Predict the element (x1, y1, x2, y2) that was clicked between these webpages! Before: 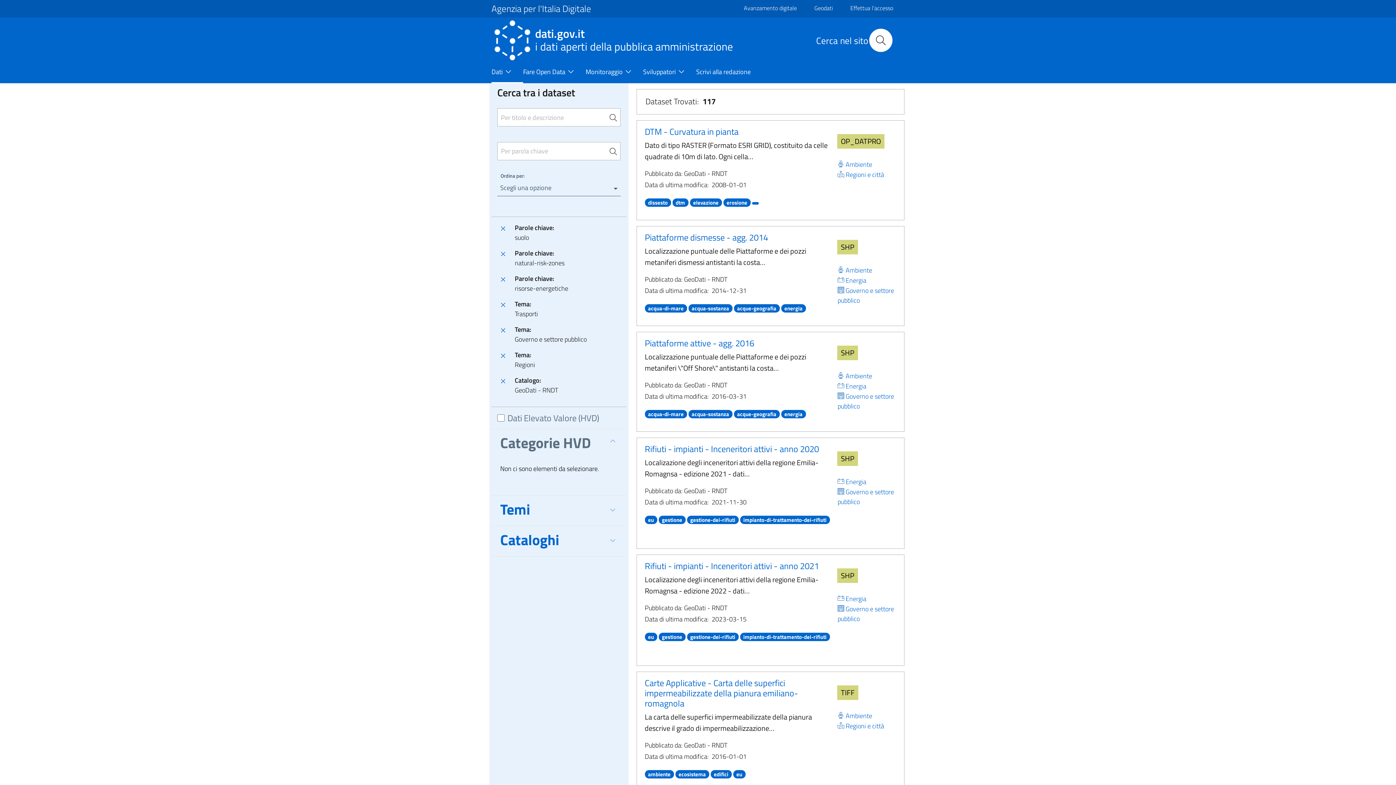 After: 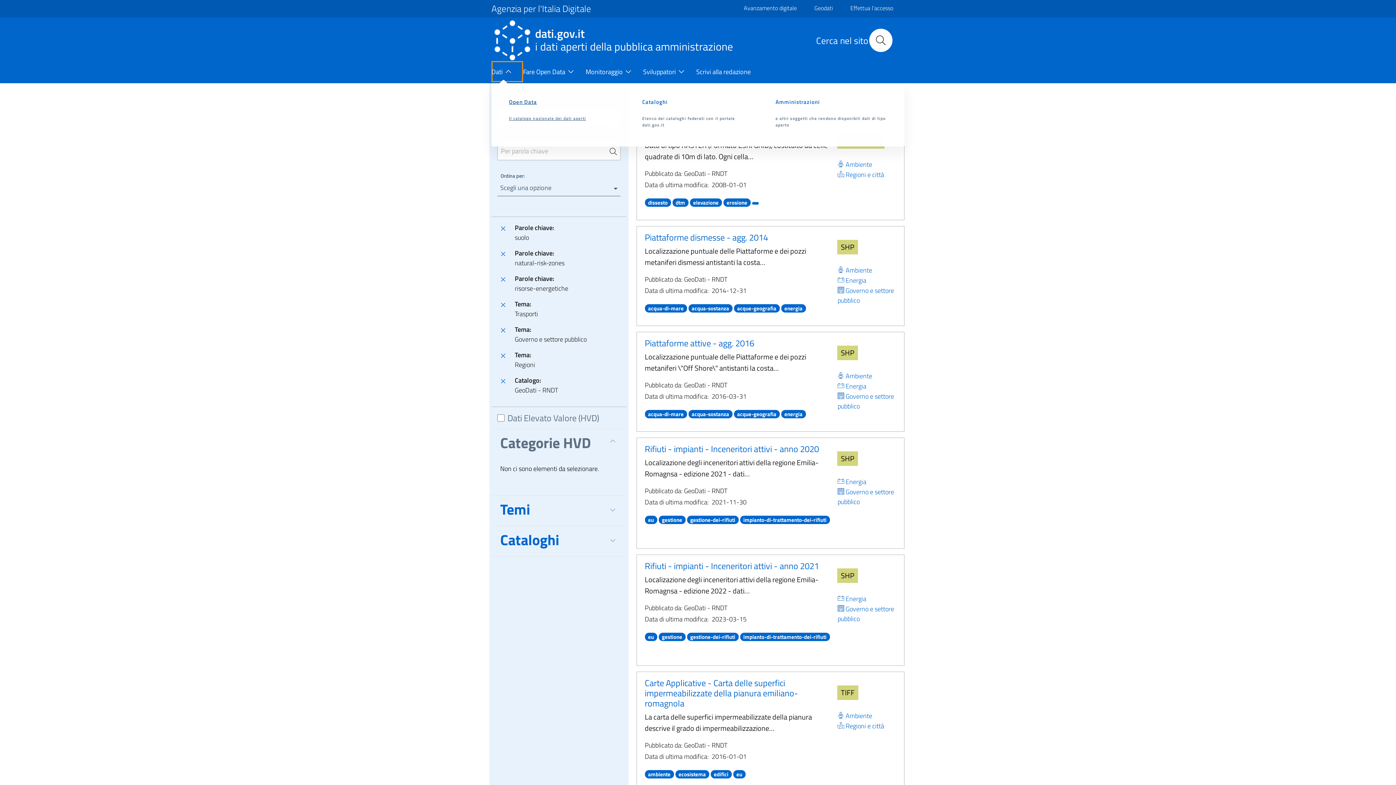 Action: bbox: (491, 61, 523, 83) label: Dati